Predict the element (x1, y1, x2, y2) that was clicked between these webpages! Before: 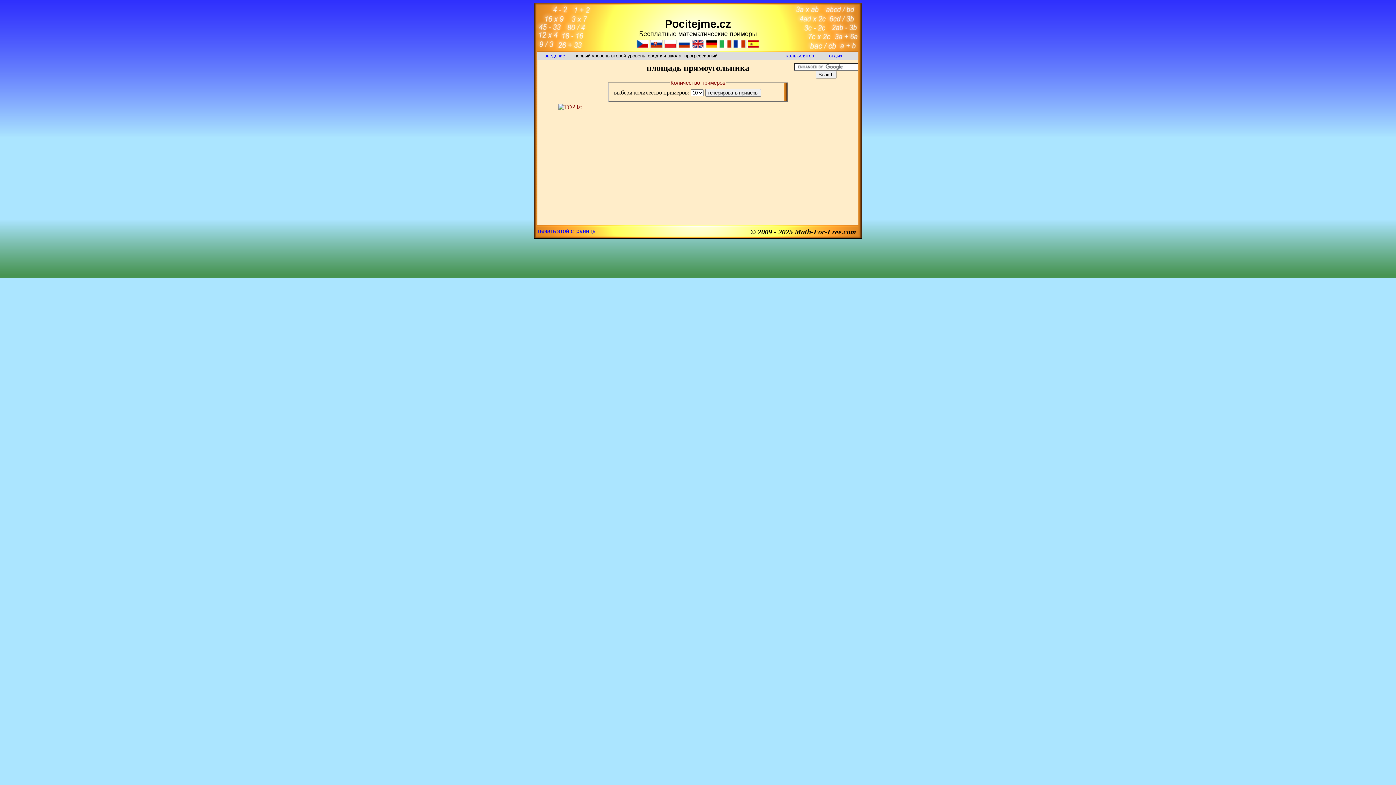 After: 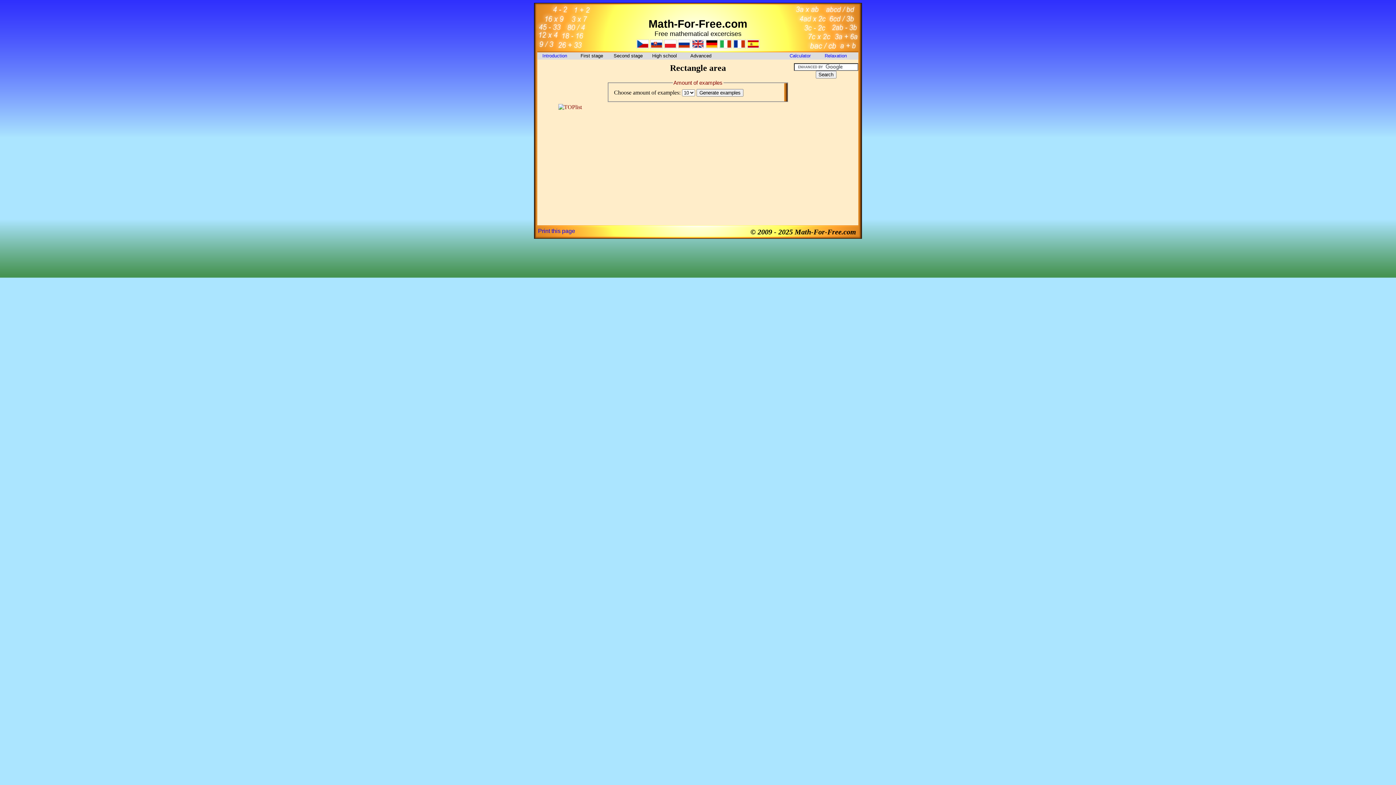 Action: bbox: (692, 43, 704, 49)